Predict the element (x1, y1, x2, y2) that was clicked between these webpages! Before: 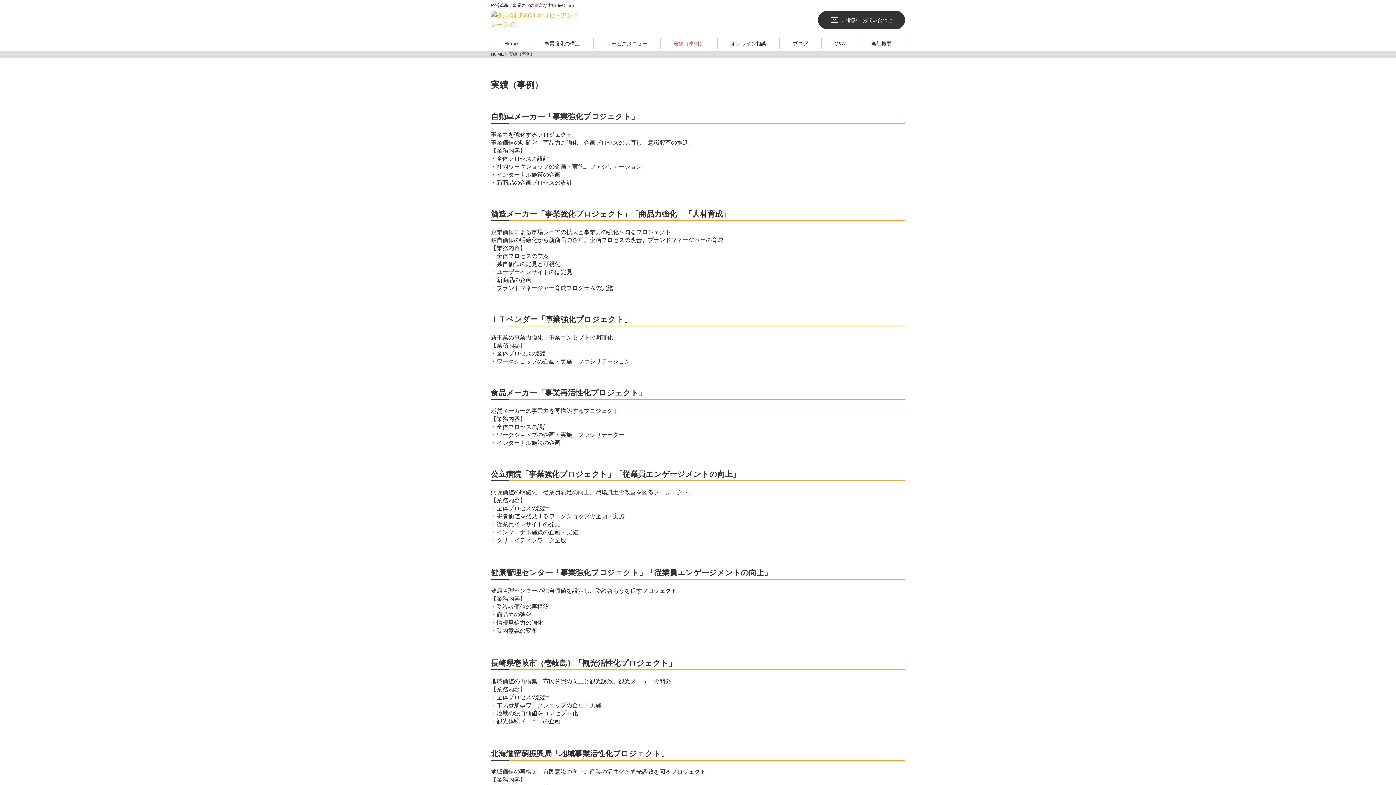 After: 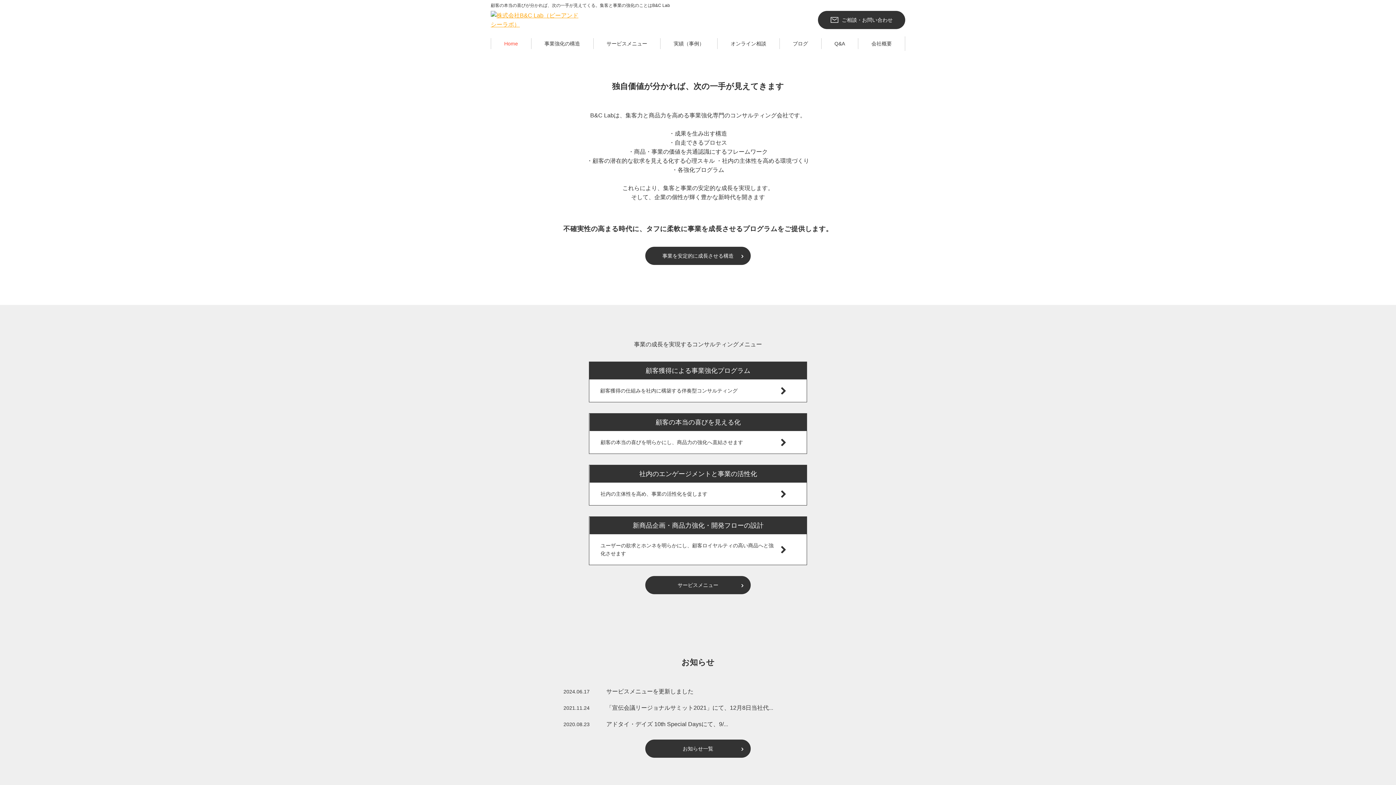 Action: bbox: (490, 50, 504, 57) label: HOME